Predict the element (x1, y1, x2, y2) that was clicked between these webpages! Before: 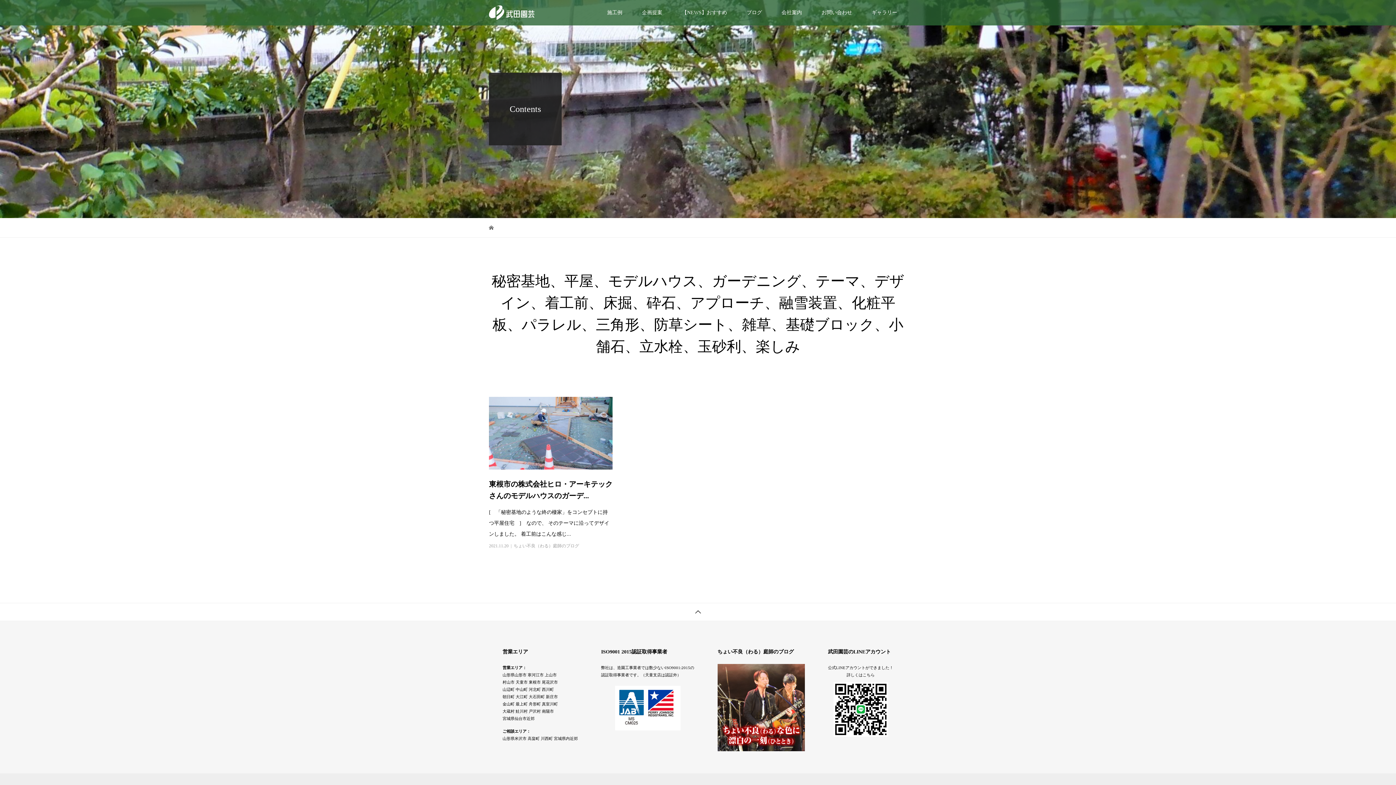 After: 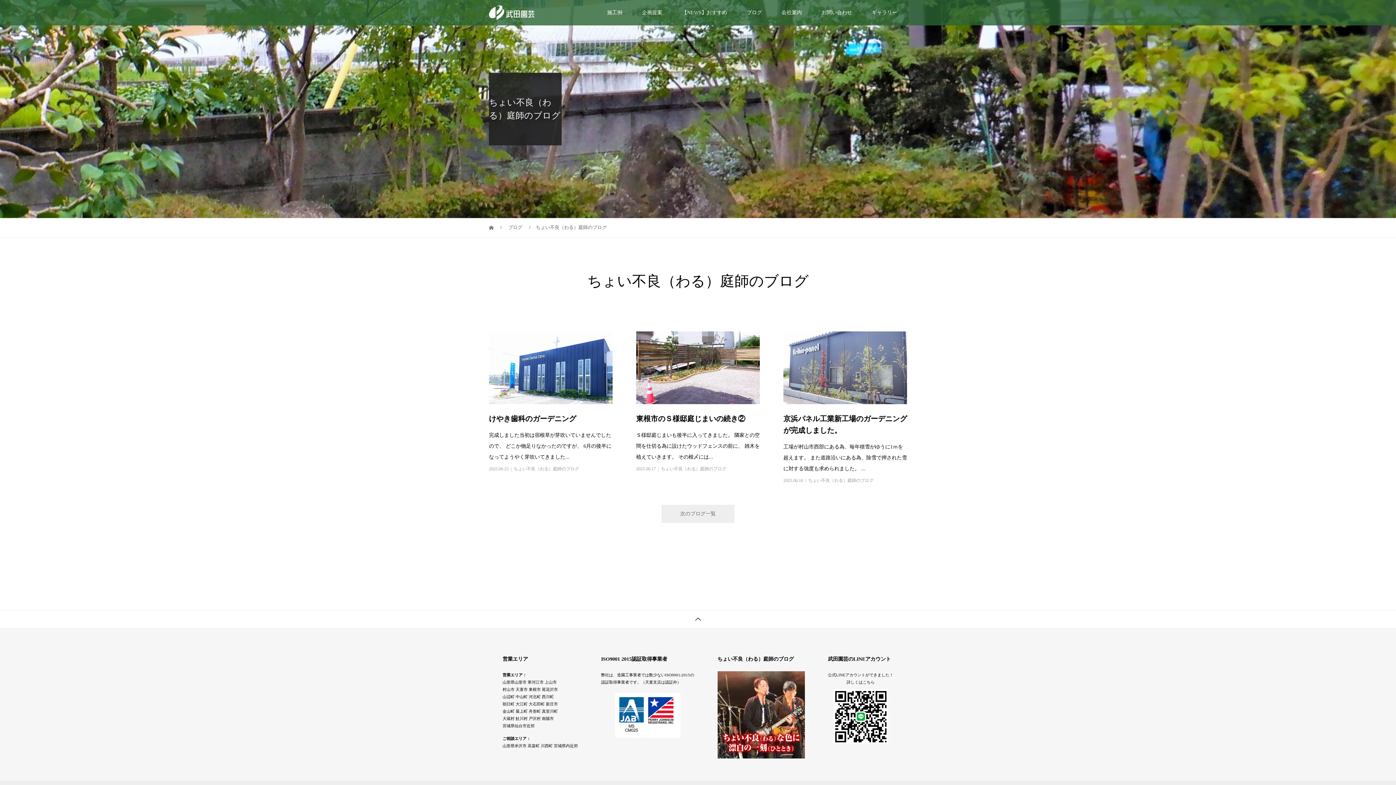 Action: bbox: (717, 745, 804, 750)